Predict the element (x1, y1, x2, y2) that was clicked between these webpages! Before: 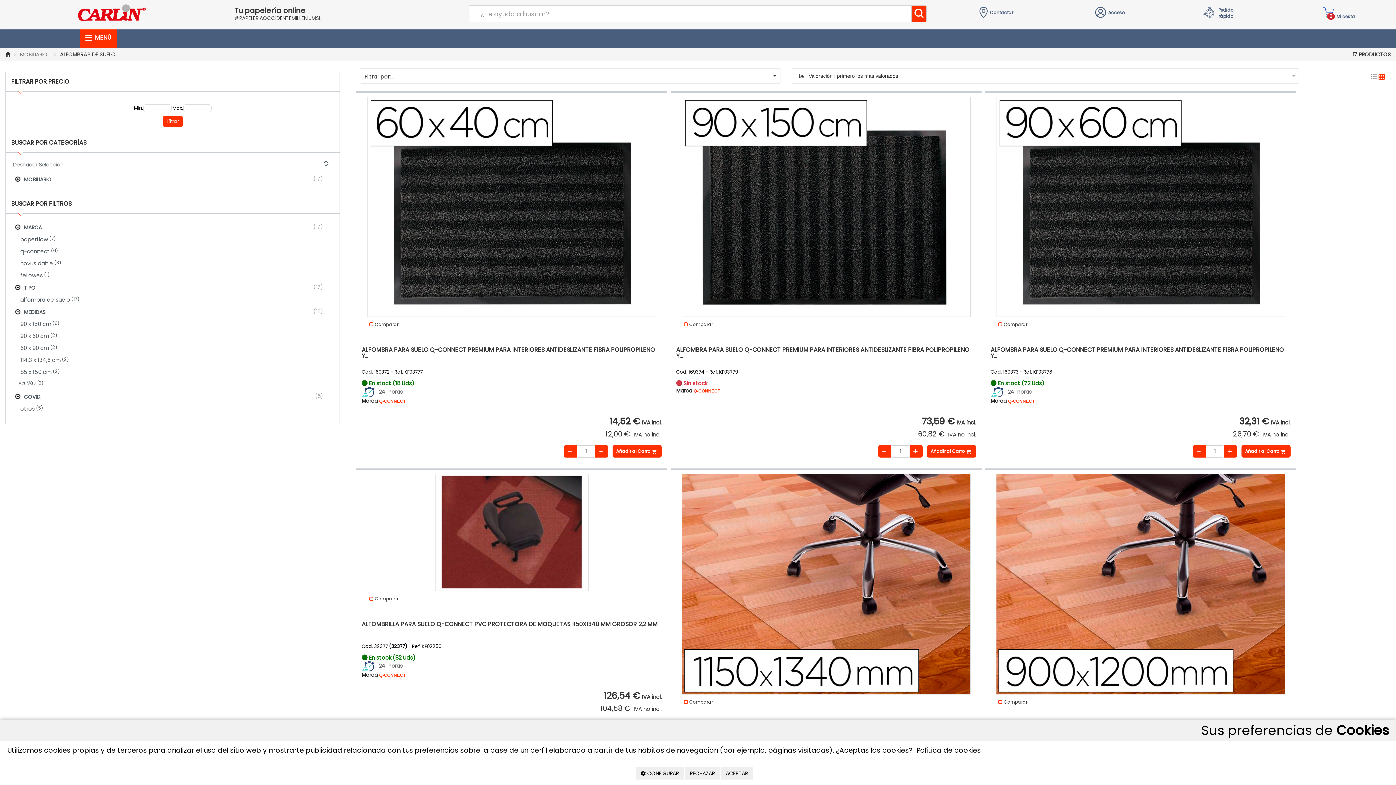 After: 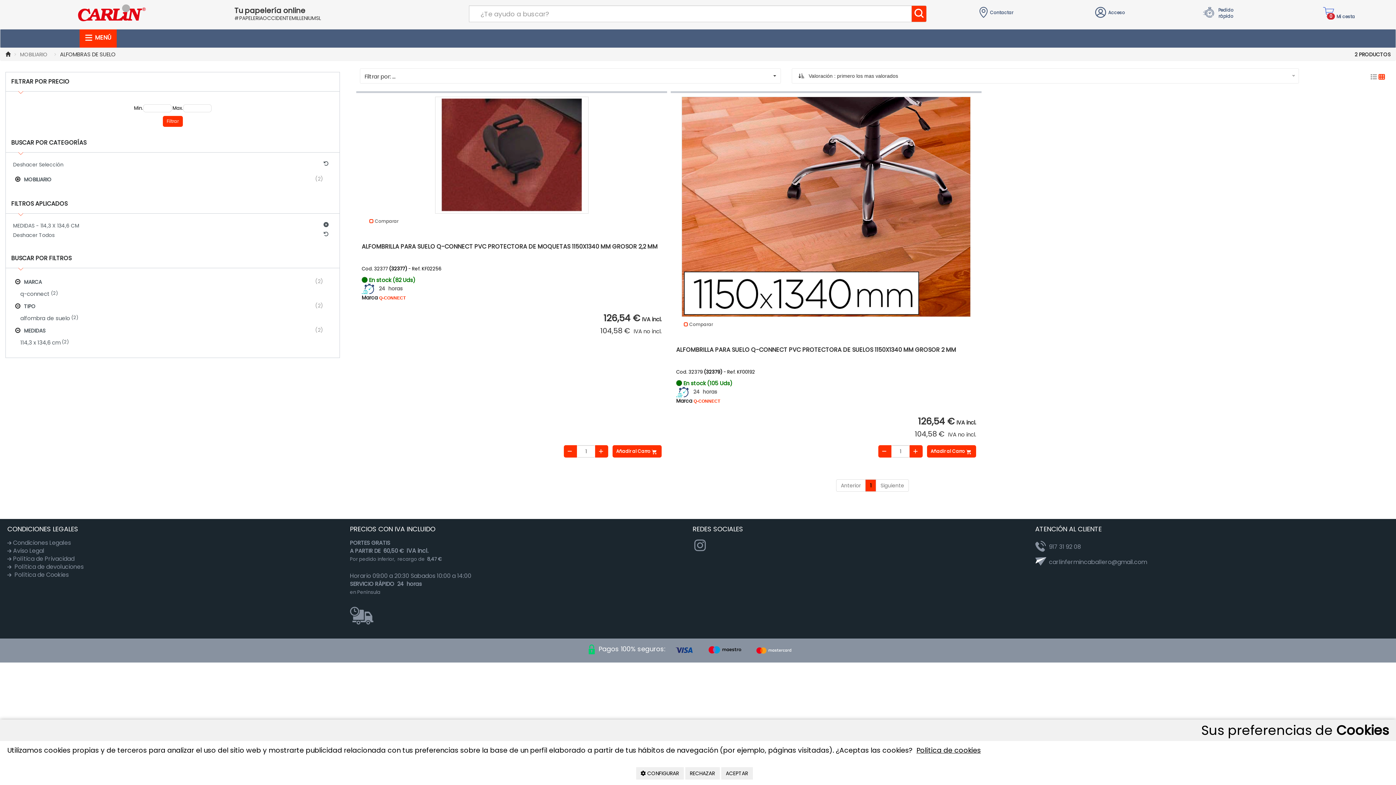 Action: label: 114,3 x 134,6 cm
 (2) bbox: (16, 354, 334, 366)